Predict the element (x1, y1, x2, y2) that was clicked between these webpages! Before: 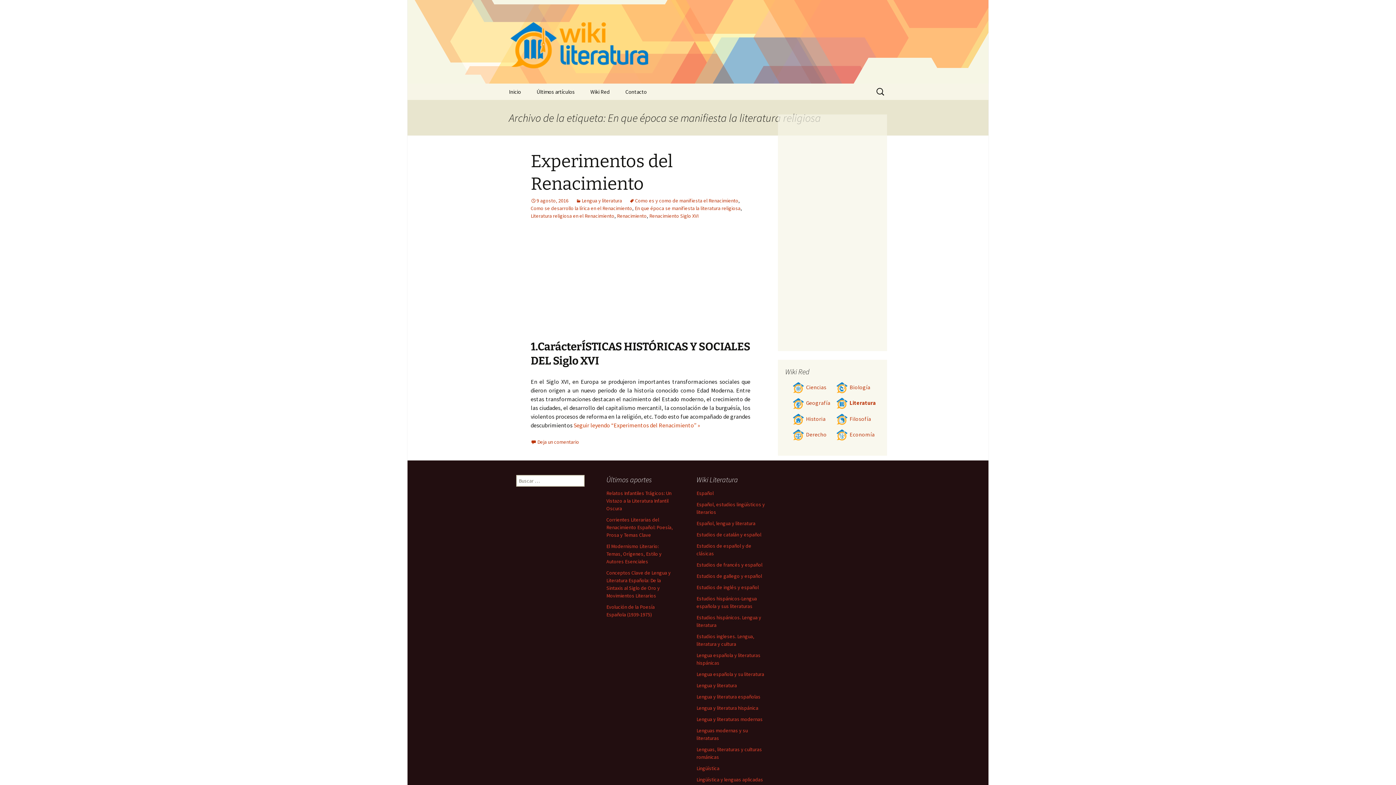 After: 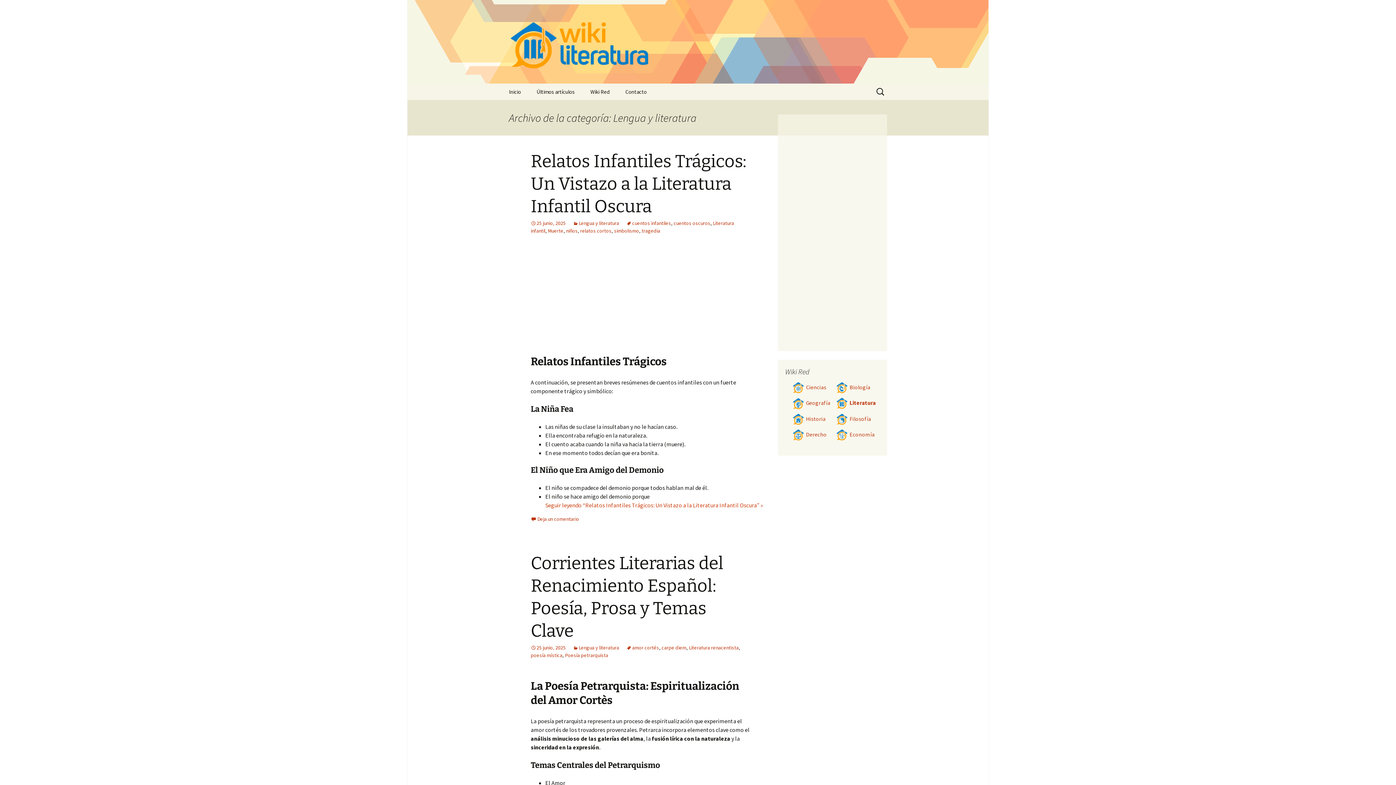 Action: label: Lengua y literatura bbox: (576, 197, 622, 204)